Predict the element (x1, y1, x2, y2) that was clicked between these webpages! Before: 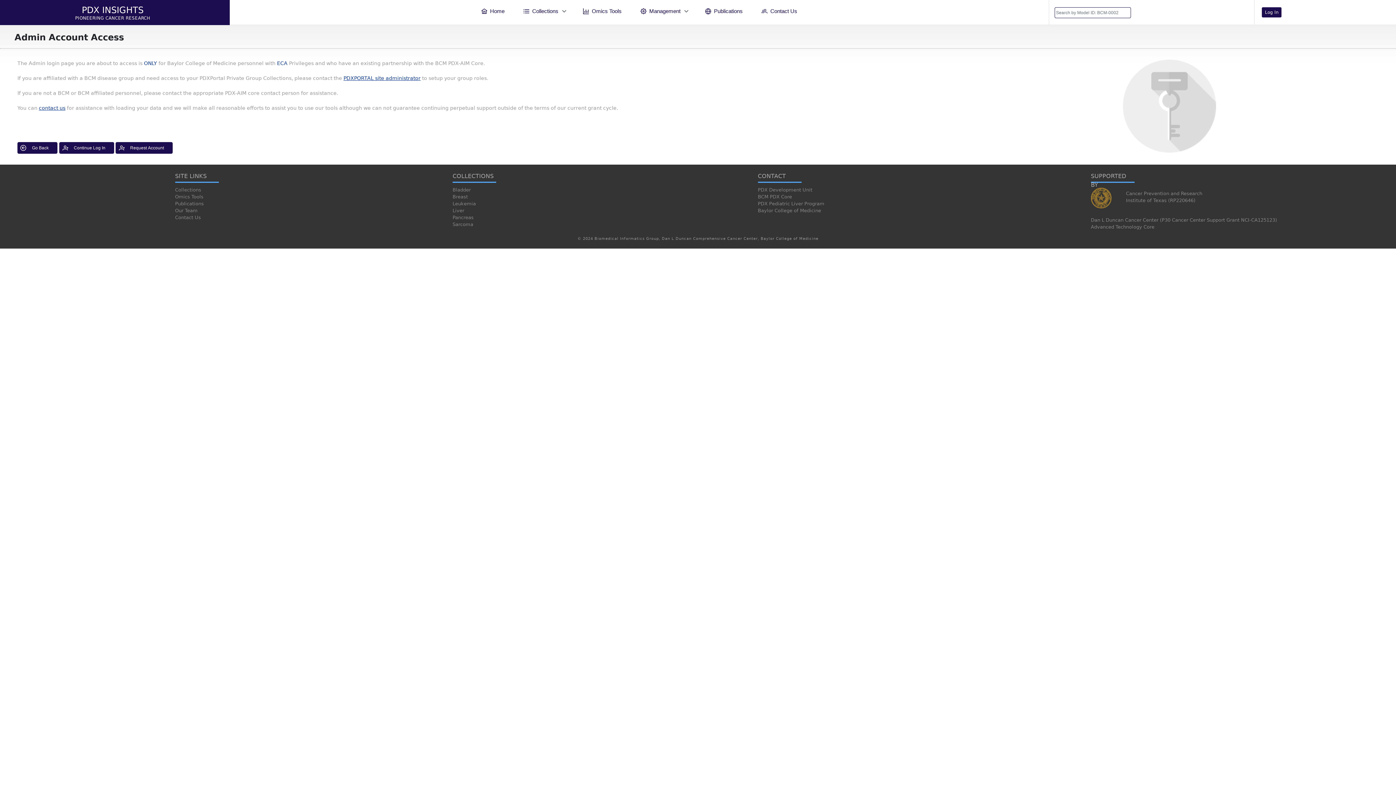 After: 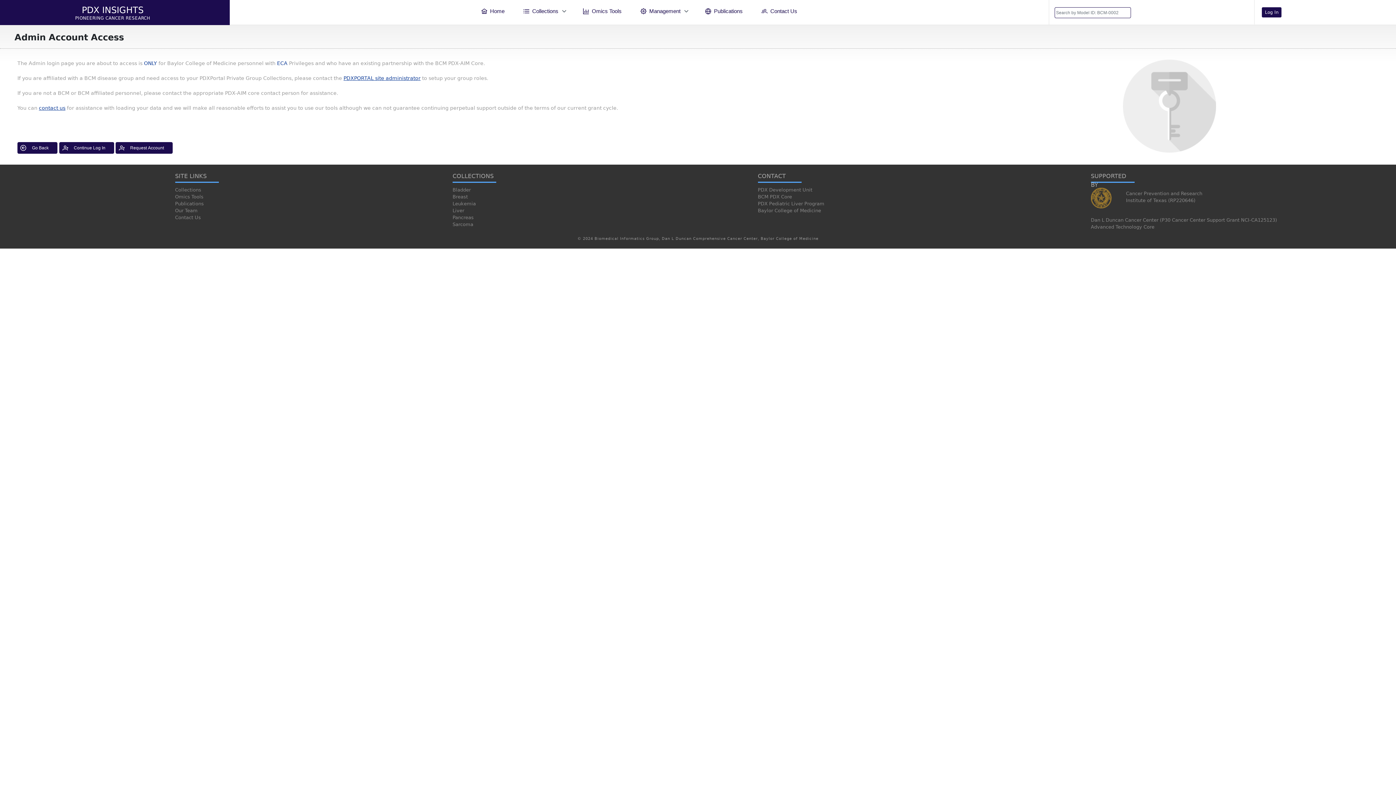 Action: label: BCM PDX Core bbox: (753, 193, 1031, 200)